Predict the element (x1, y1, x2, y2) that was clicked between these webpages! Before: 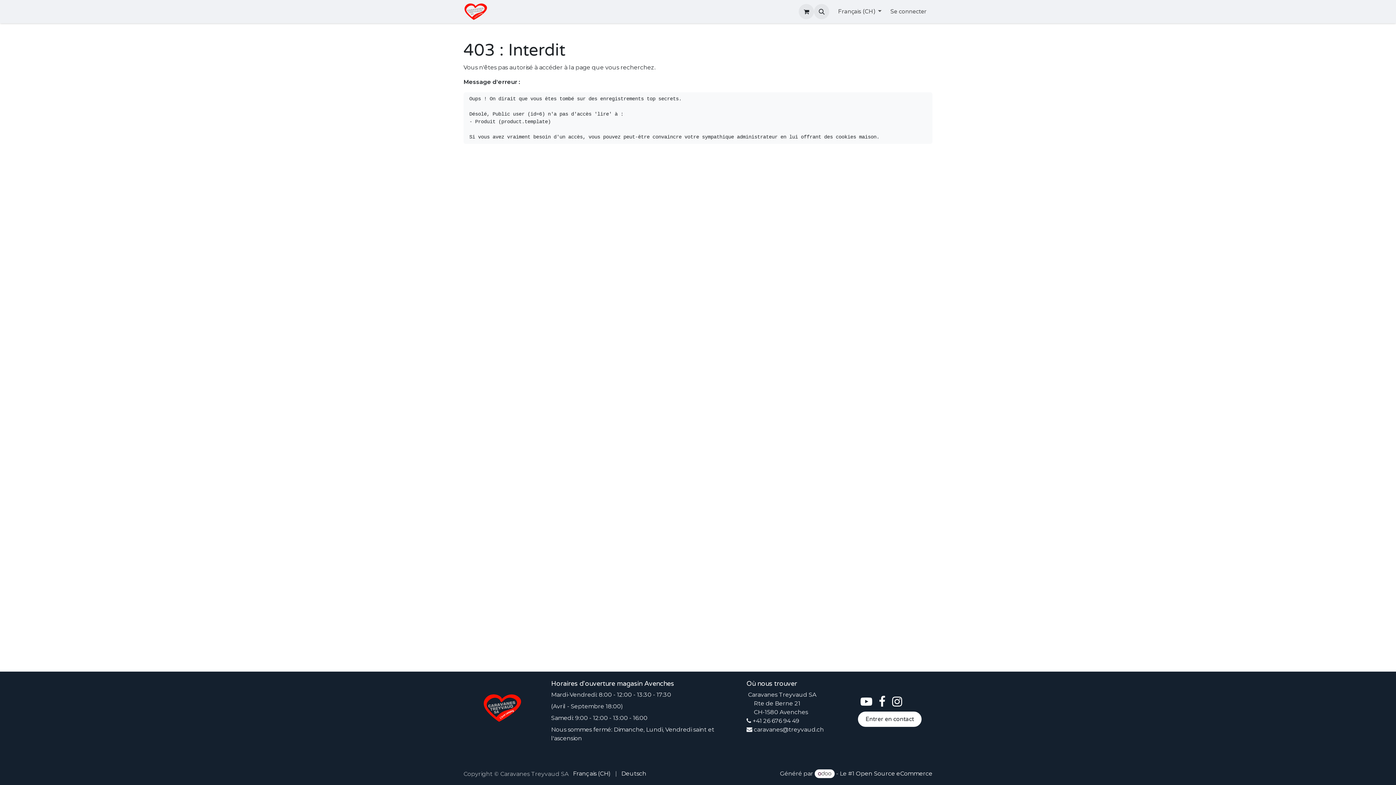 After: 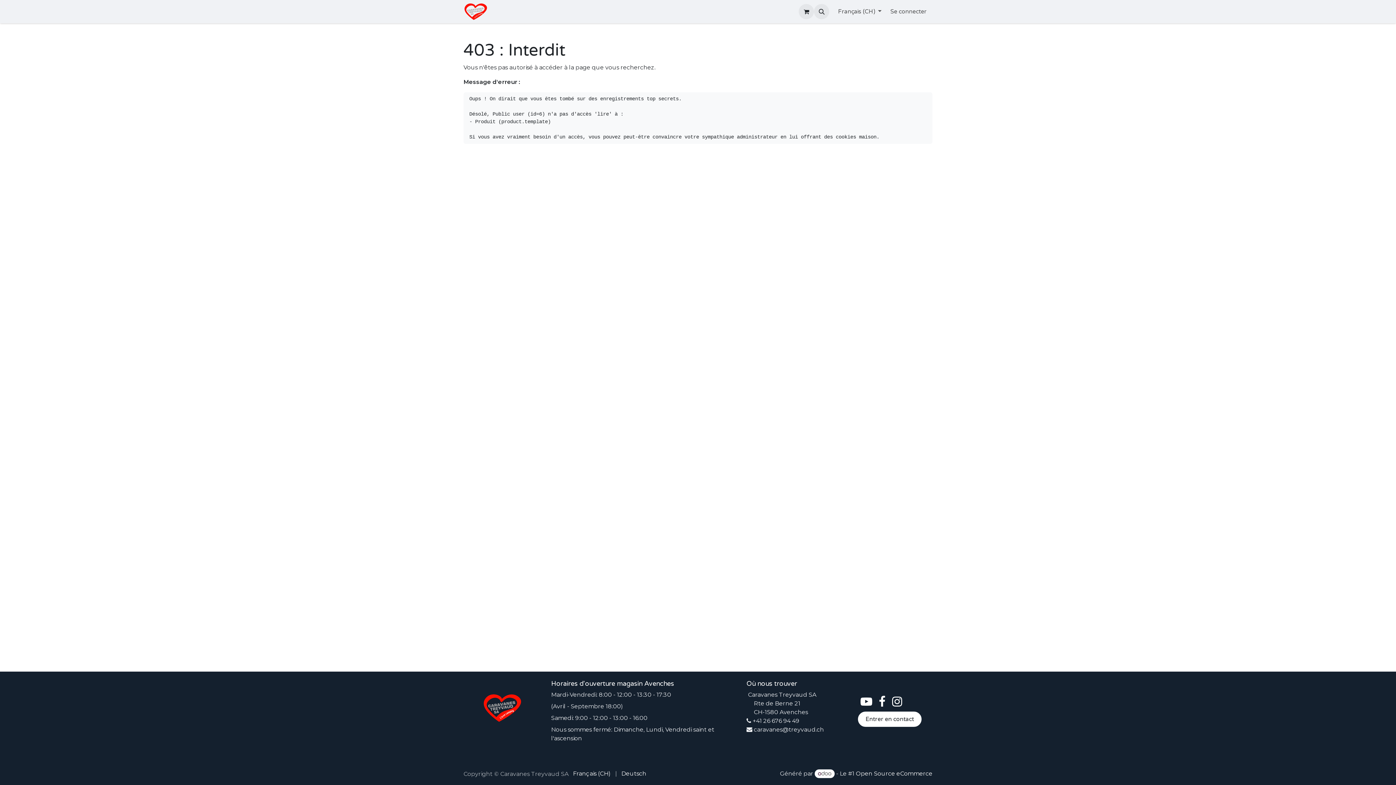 Action: bbox: (688, 4, 724, 18) label: Produits 